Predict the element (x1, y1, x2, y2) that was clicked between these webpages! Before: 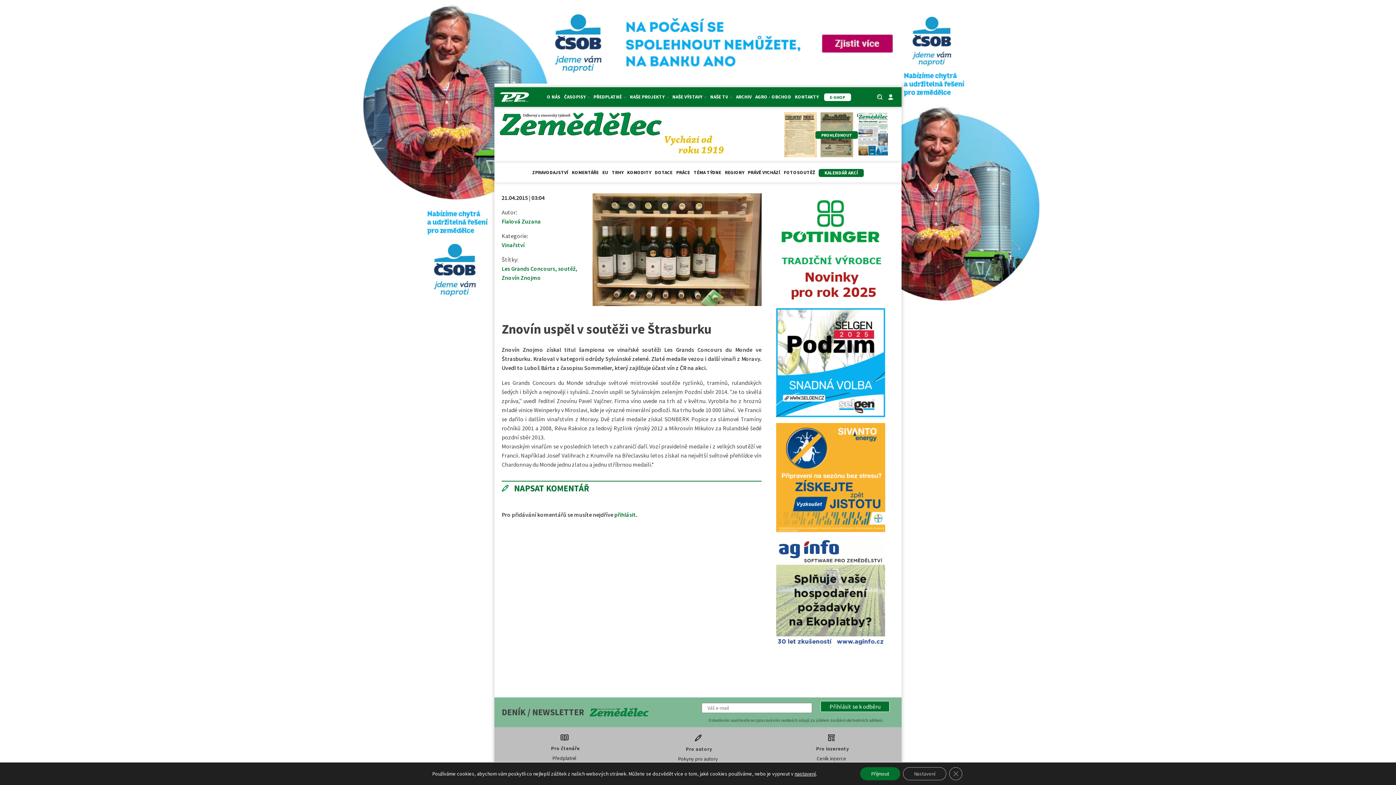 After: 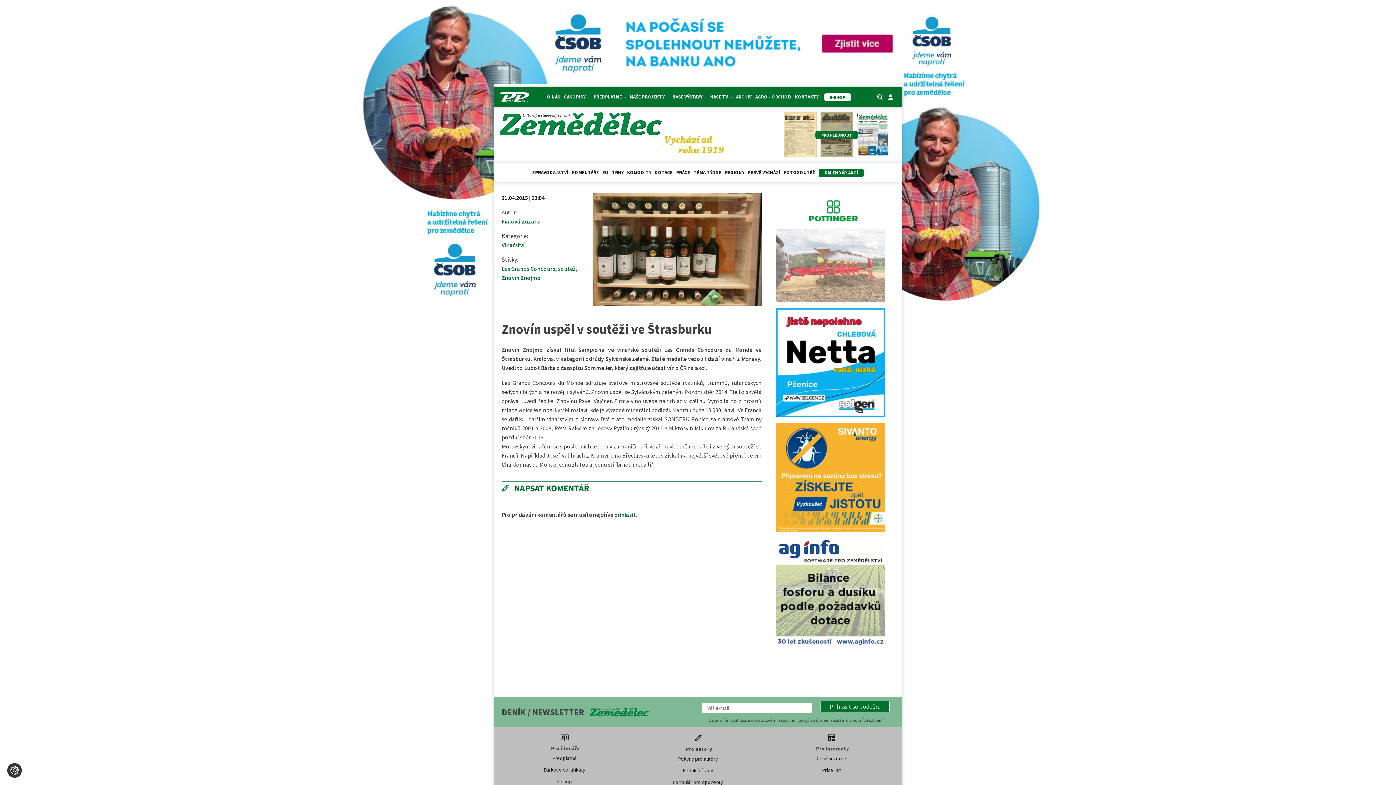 Action: label: Přijmout bbox: (860, 767, 900, 780)